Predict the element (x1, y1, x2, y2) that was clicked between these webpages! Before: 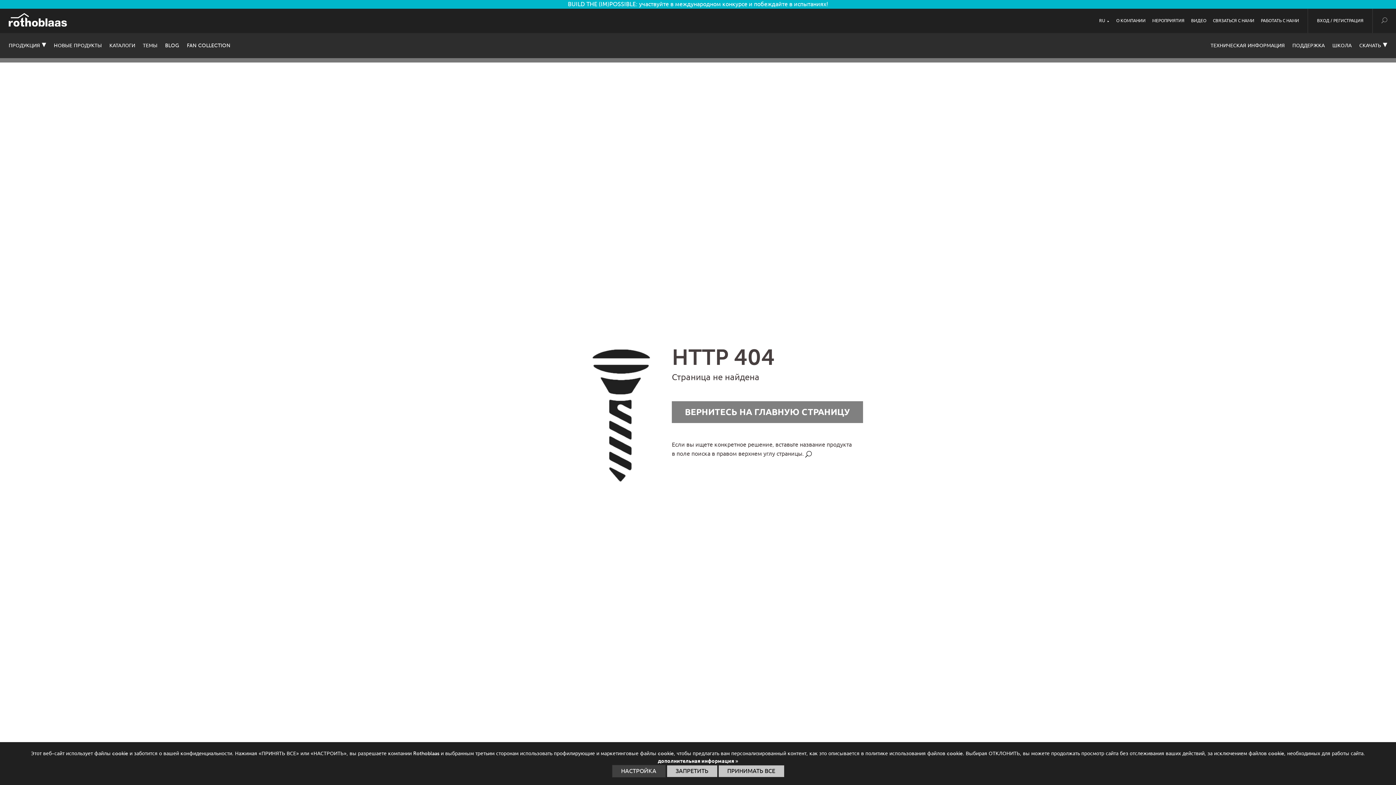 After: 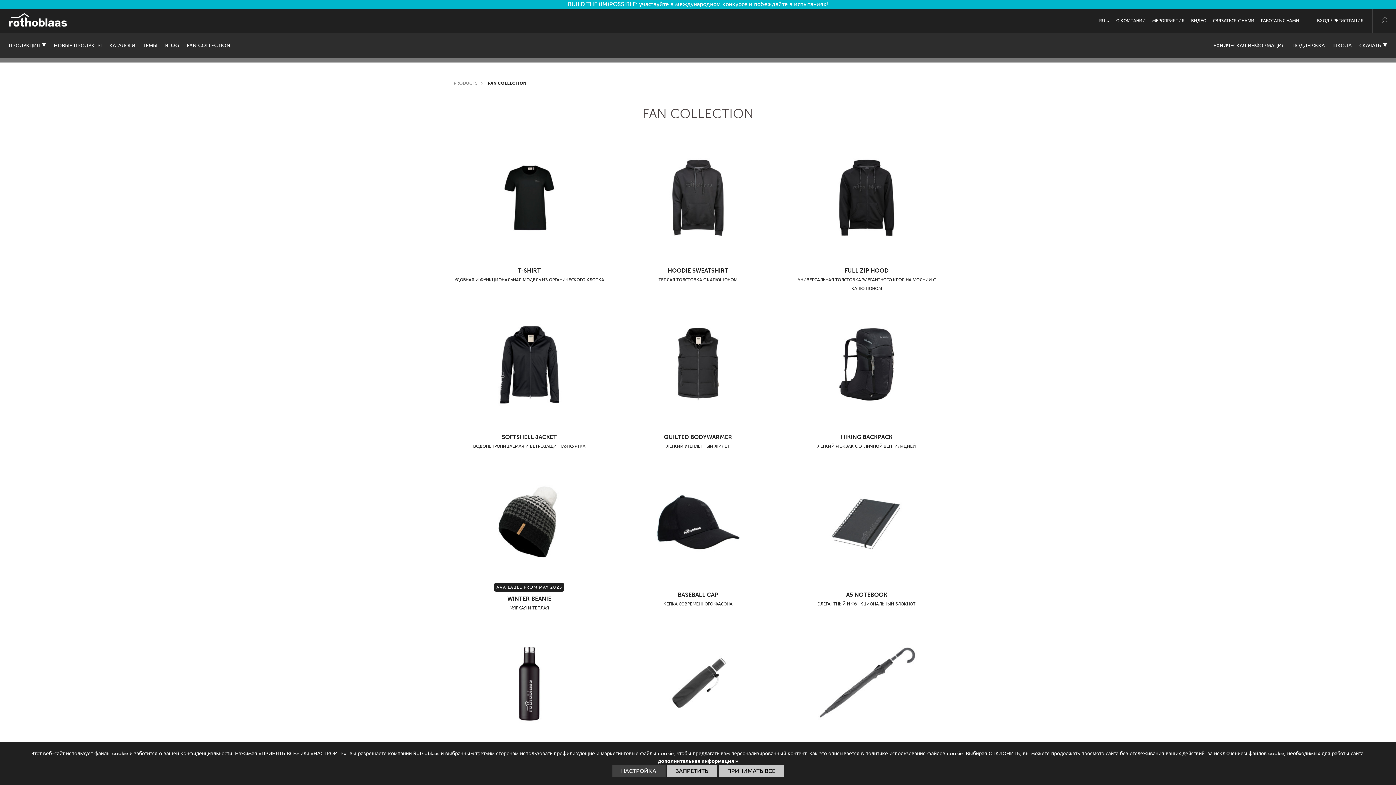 Action: label: FAN COLLECTION bbox: (186, 42, 230, 48)